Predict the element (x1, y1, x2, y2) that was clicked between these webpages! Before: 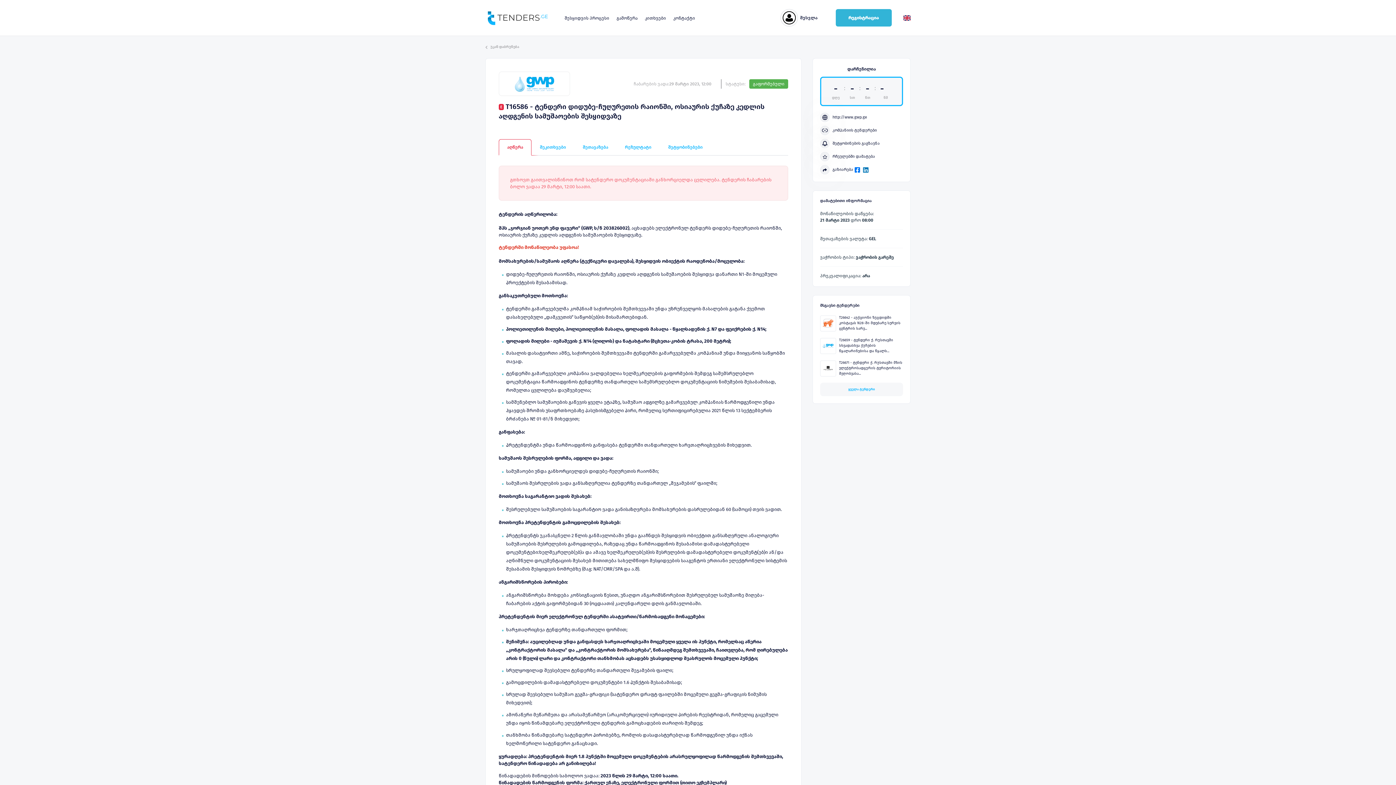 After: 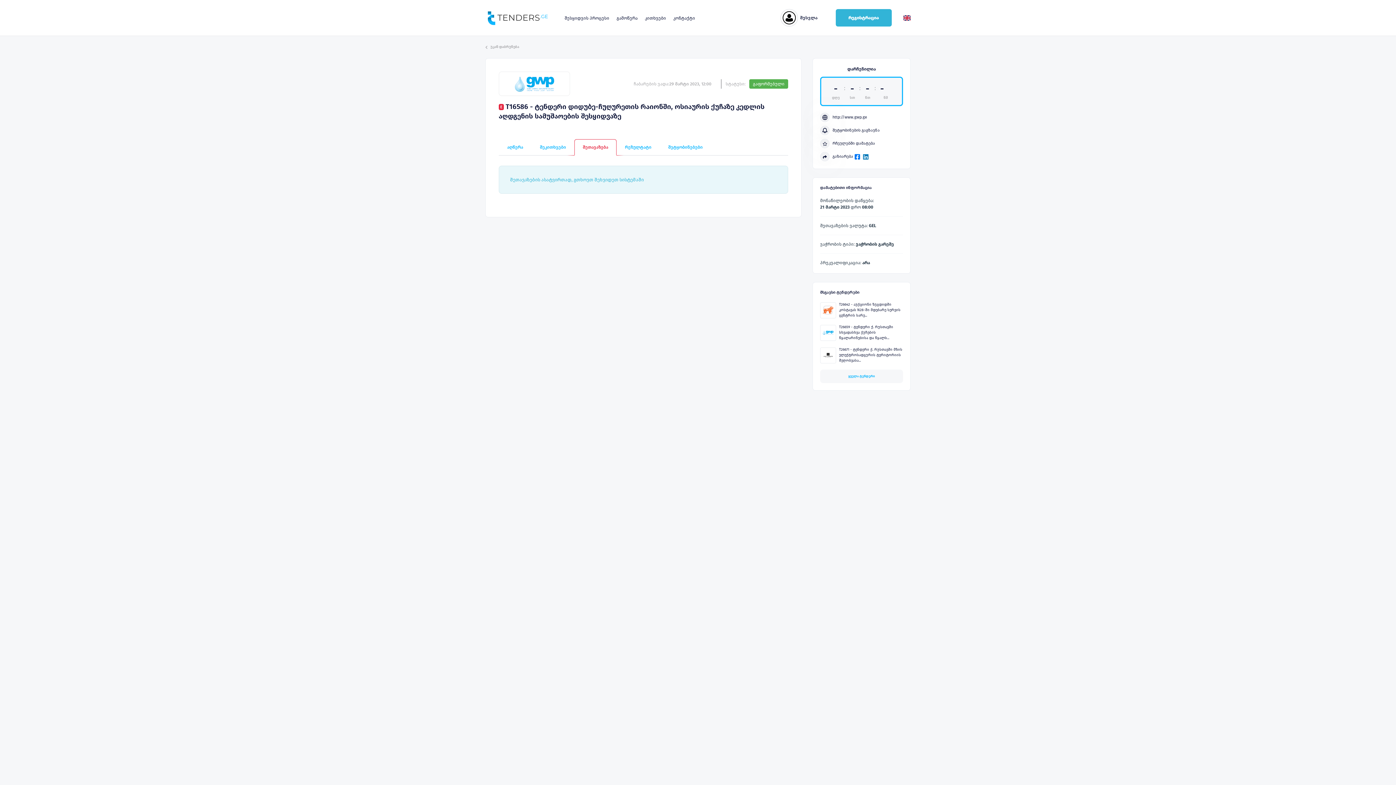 Action: label: შეთავაზება bbox: (574, 139, 616, 154)